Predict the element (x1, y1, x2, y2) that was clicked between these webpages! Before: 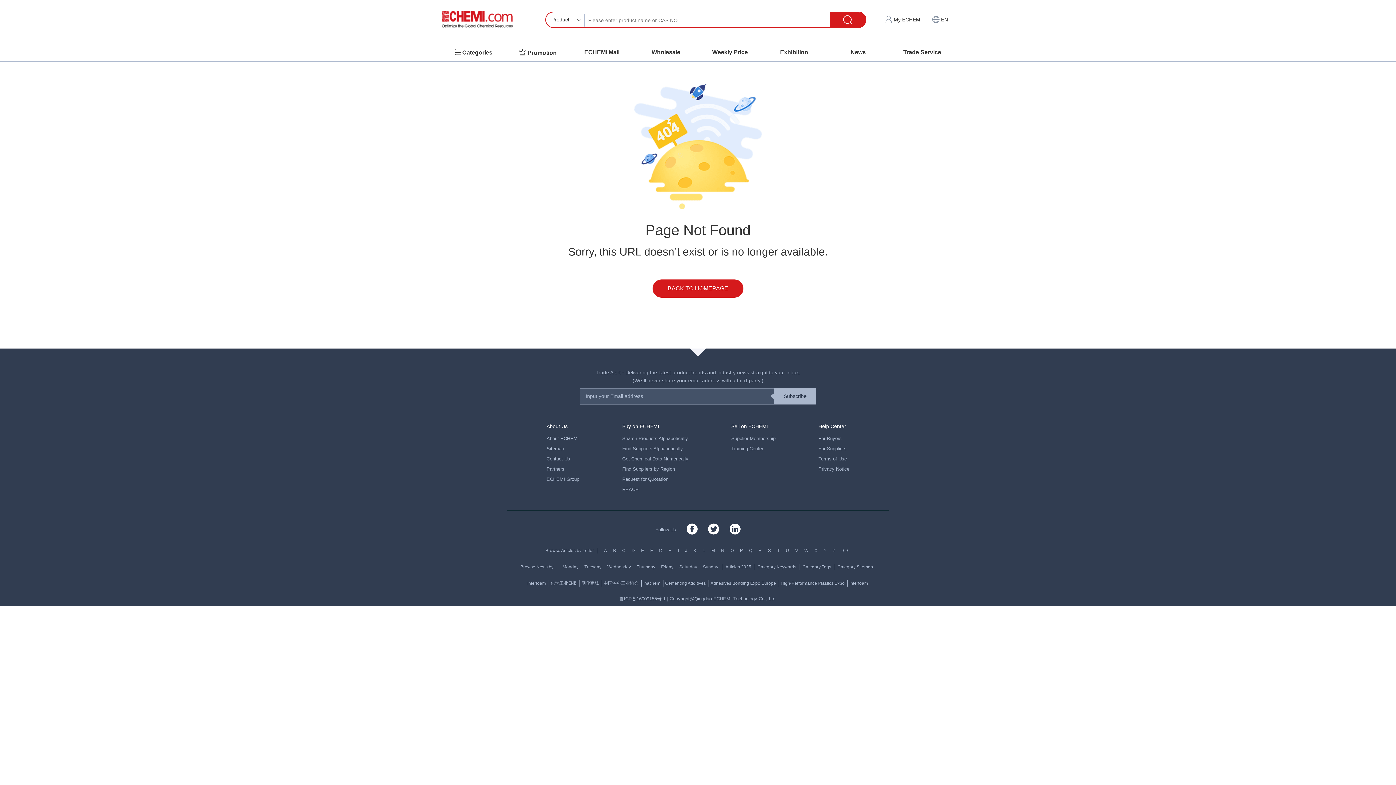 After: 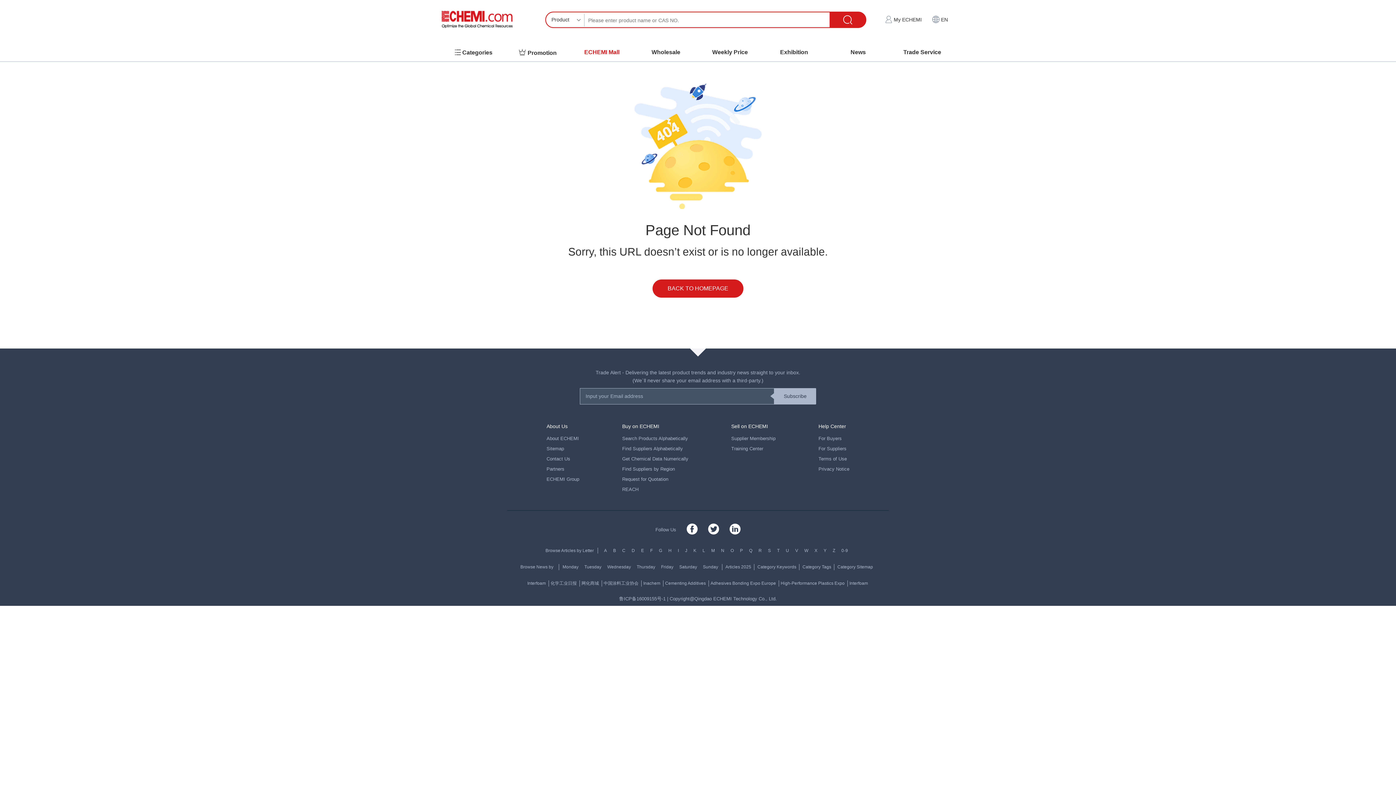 Action: bbox: (570, 48, 634, 55) label: ECHEMI Mall